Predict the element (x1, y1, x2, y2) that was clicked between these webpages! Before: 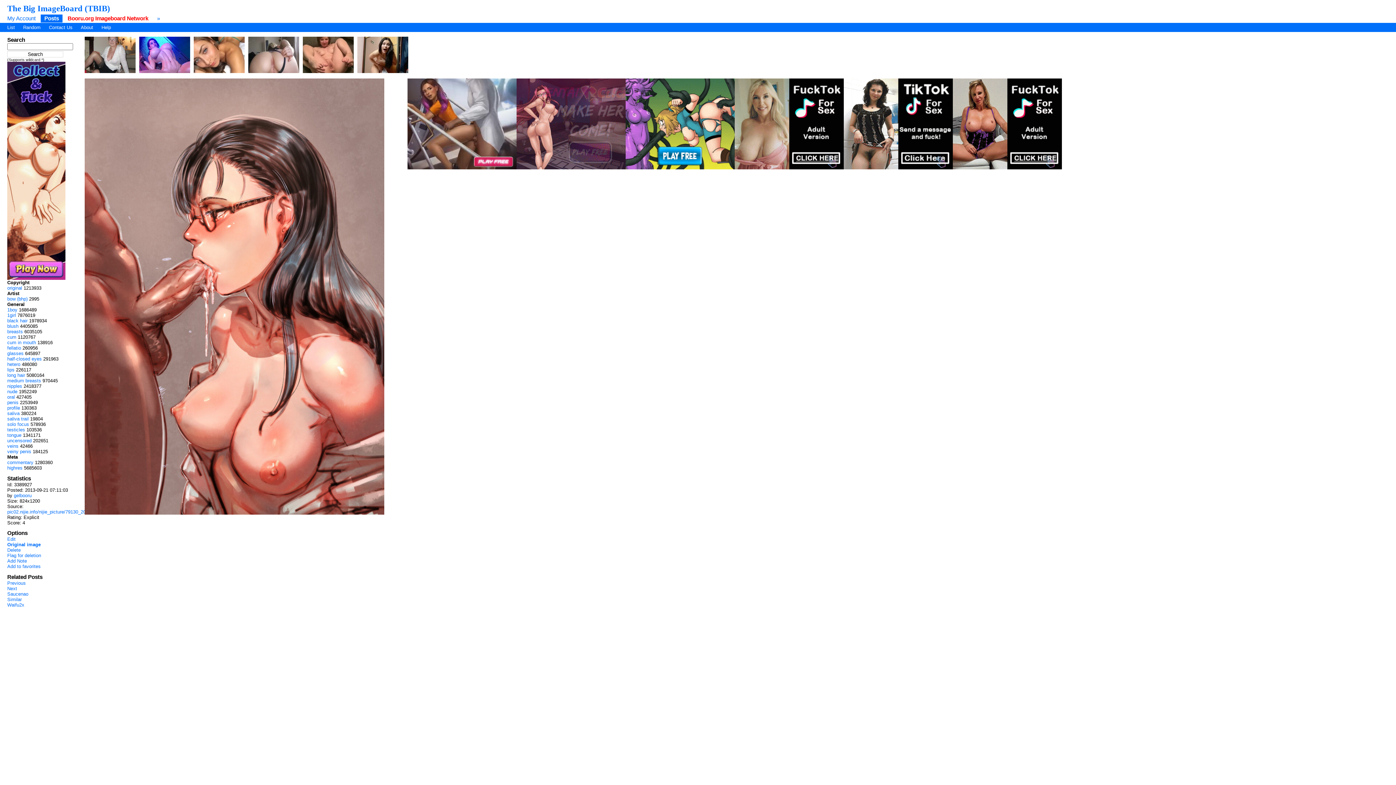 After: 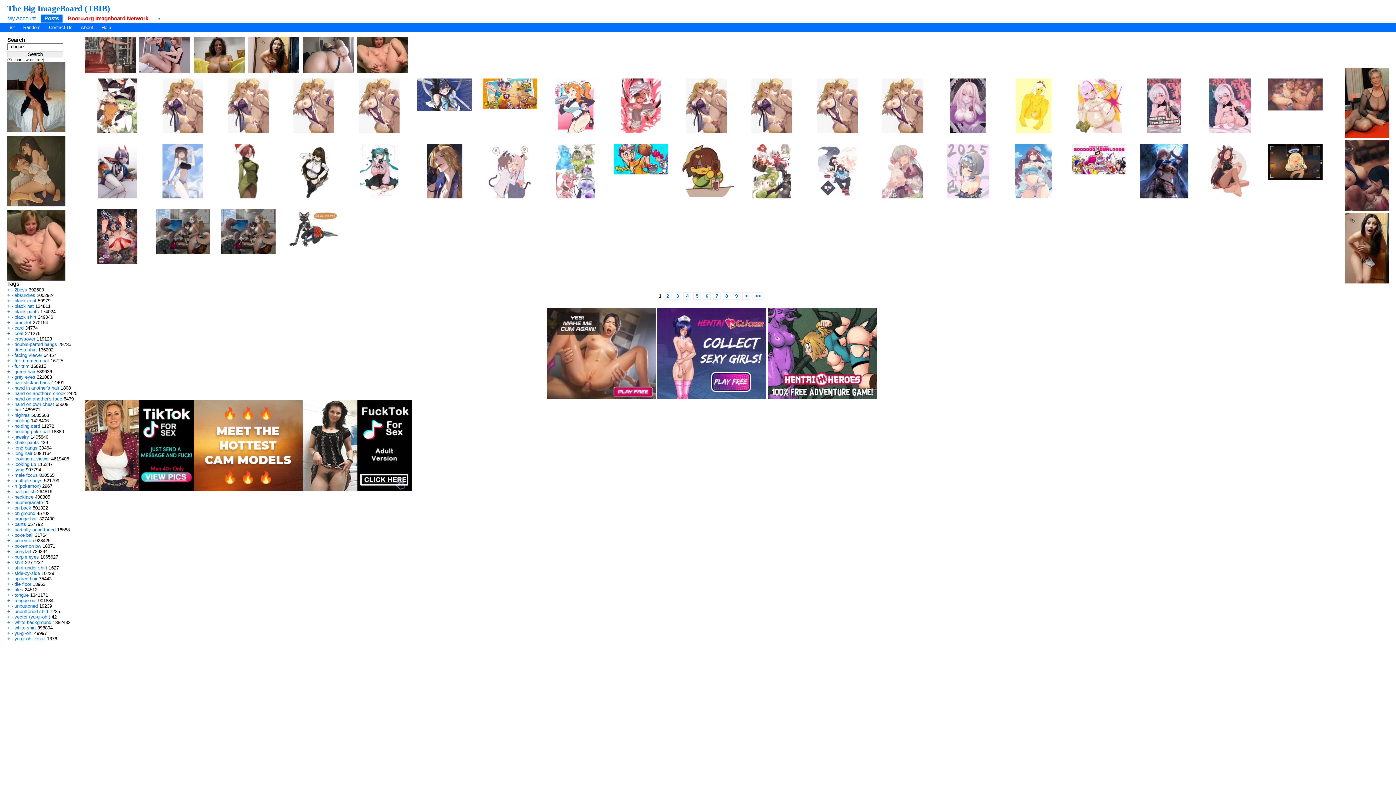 Action: label: tongue bbox: (7, 432, 21, 438)